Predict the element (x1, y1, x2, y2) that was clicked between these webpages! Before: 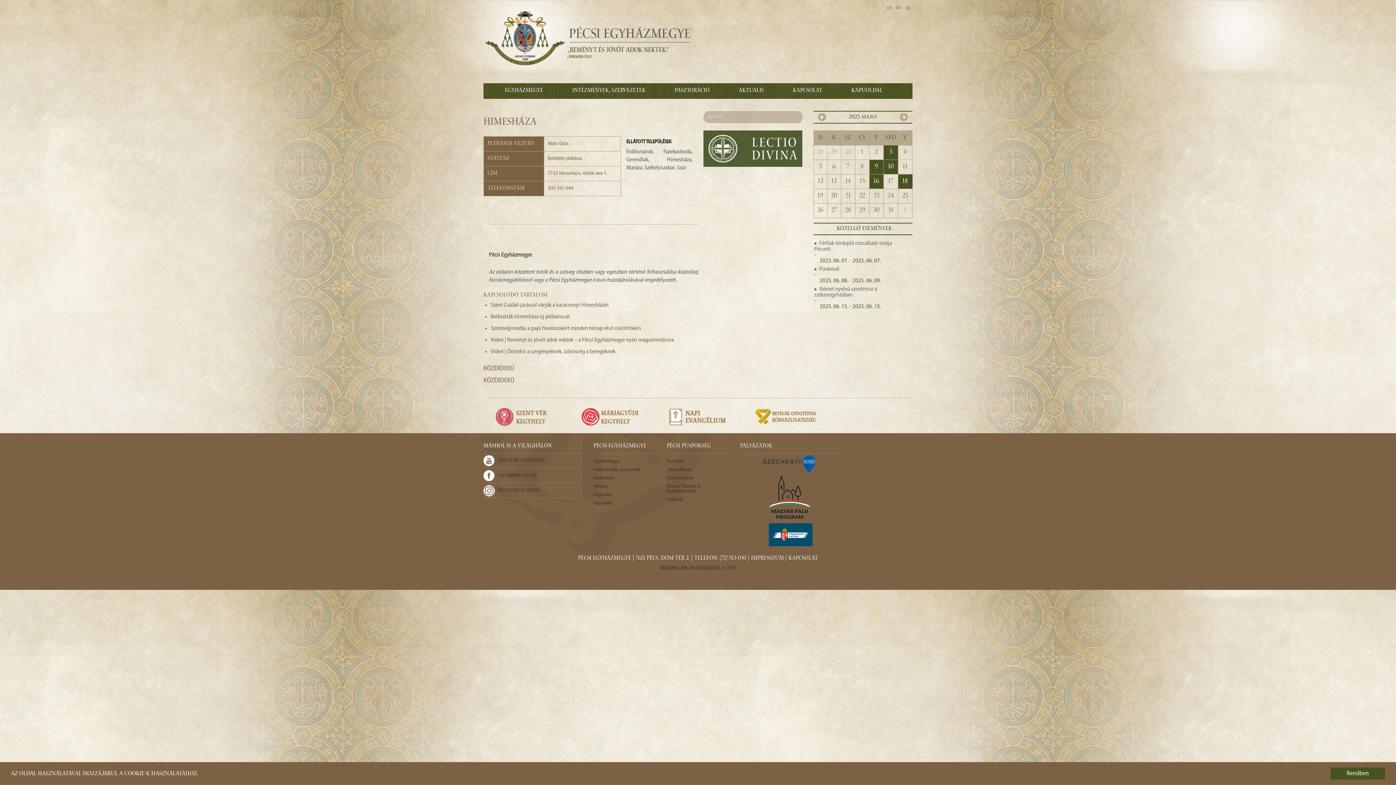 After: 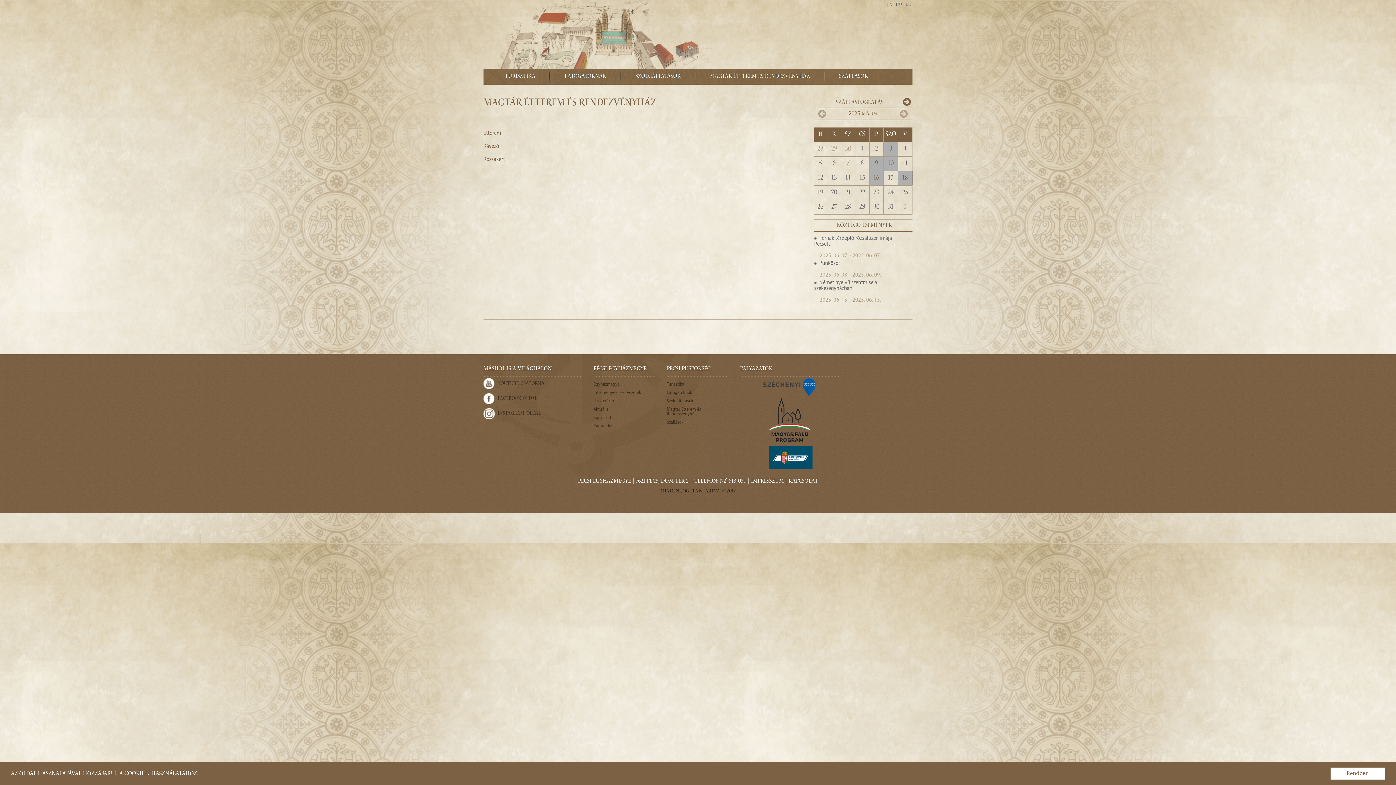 Action: label: Magtár Étterem és Rendezvényház bbox: (666, 484, 729, 493)